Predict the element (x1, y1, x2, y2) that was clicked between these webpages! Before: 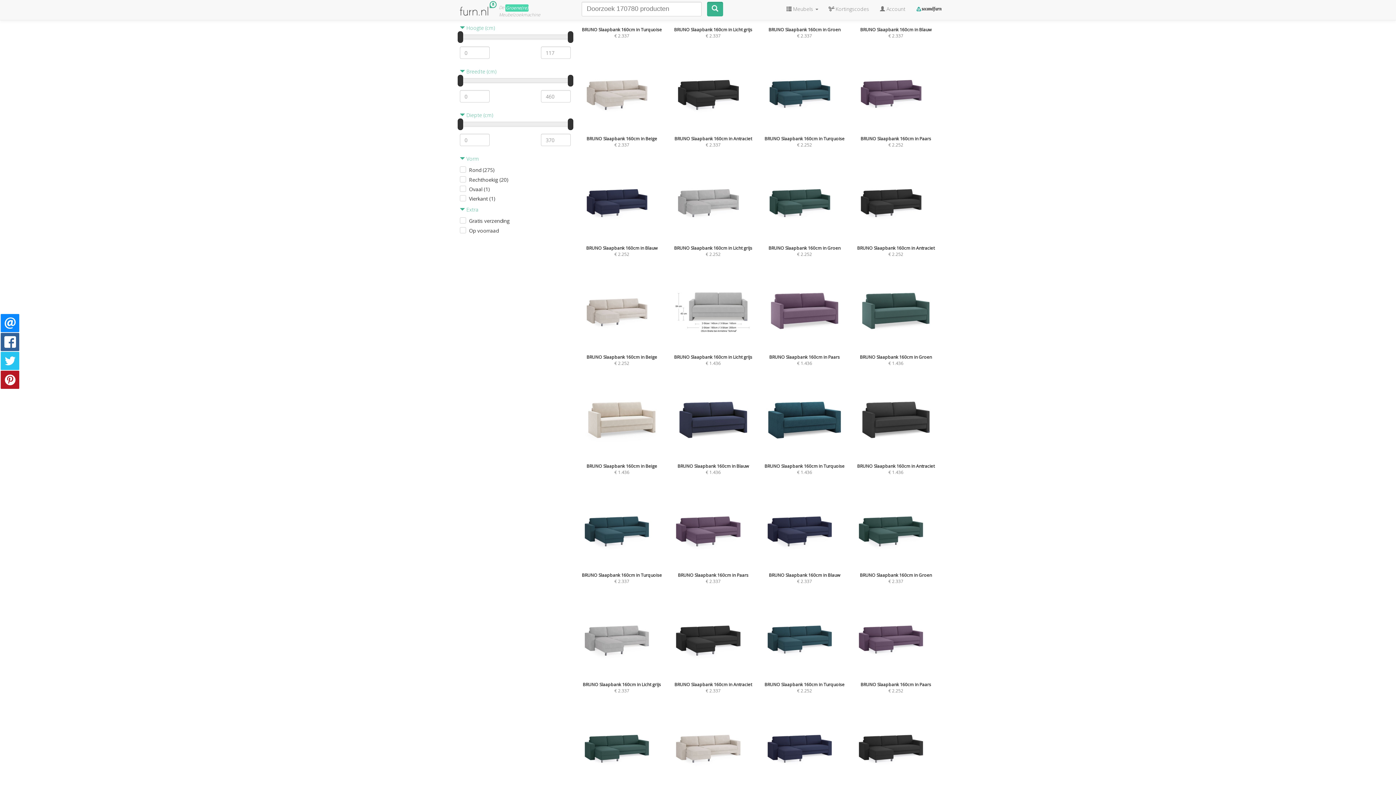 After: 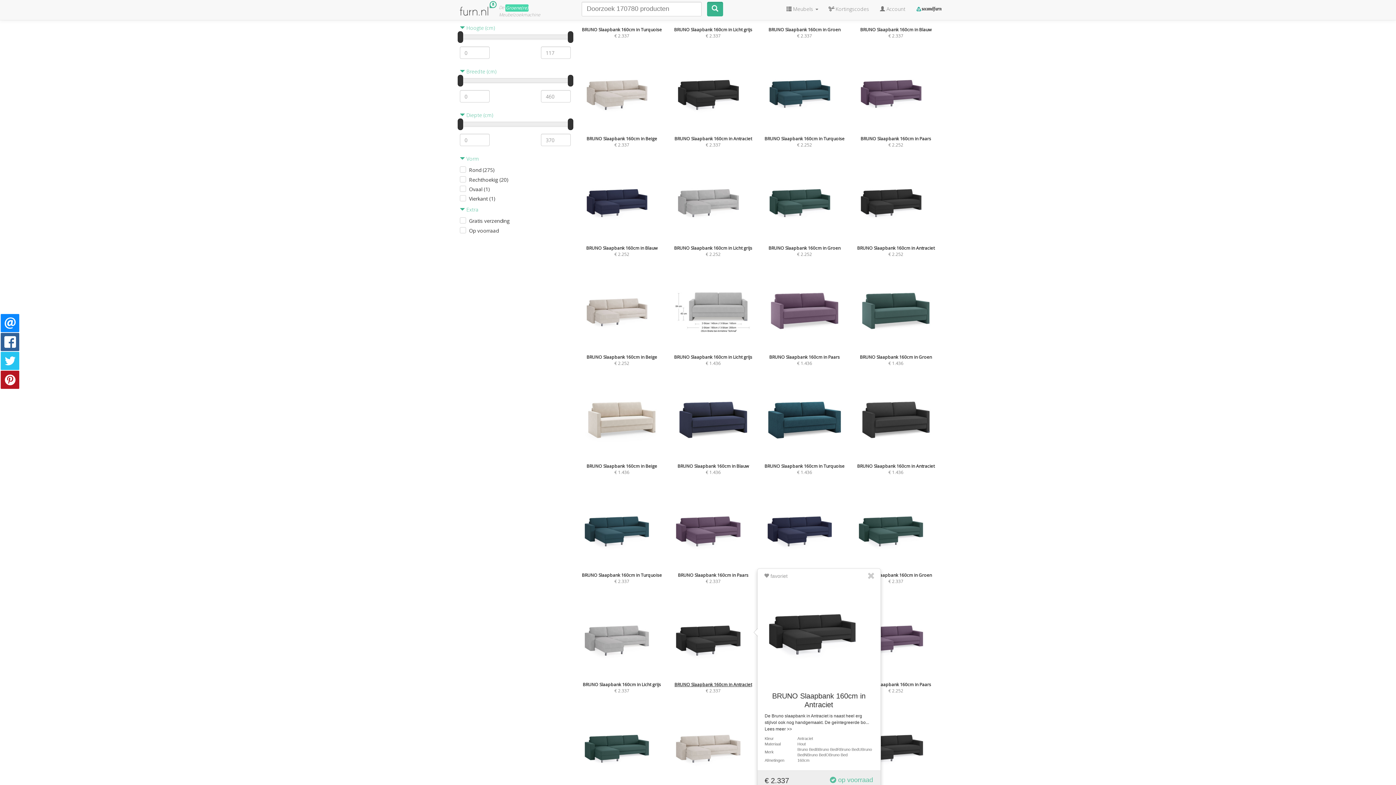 Action: label: 

BRUNO Slaapbank 160cm in Antraciet

€ 2.337 bbox: (673, 597, 753, 694)